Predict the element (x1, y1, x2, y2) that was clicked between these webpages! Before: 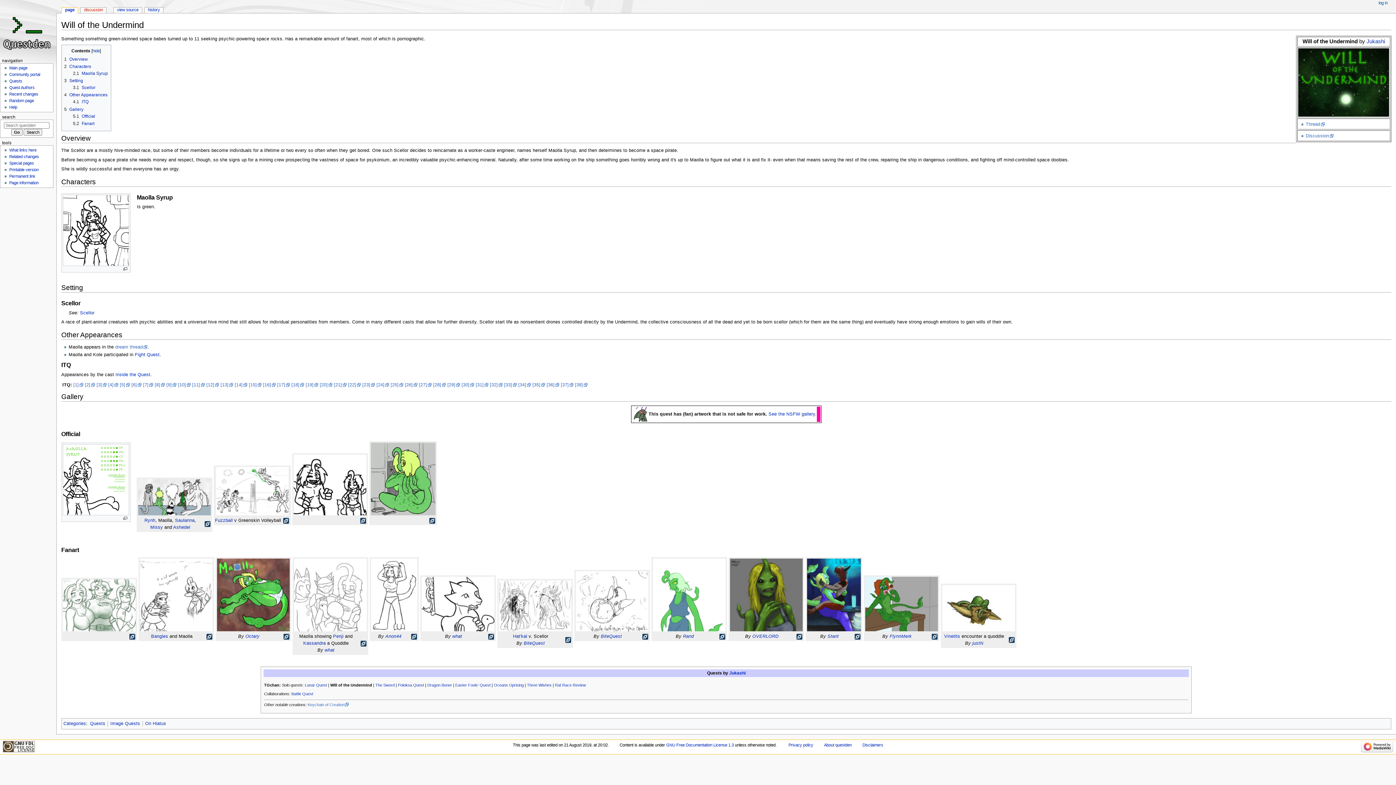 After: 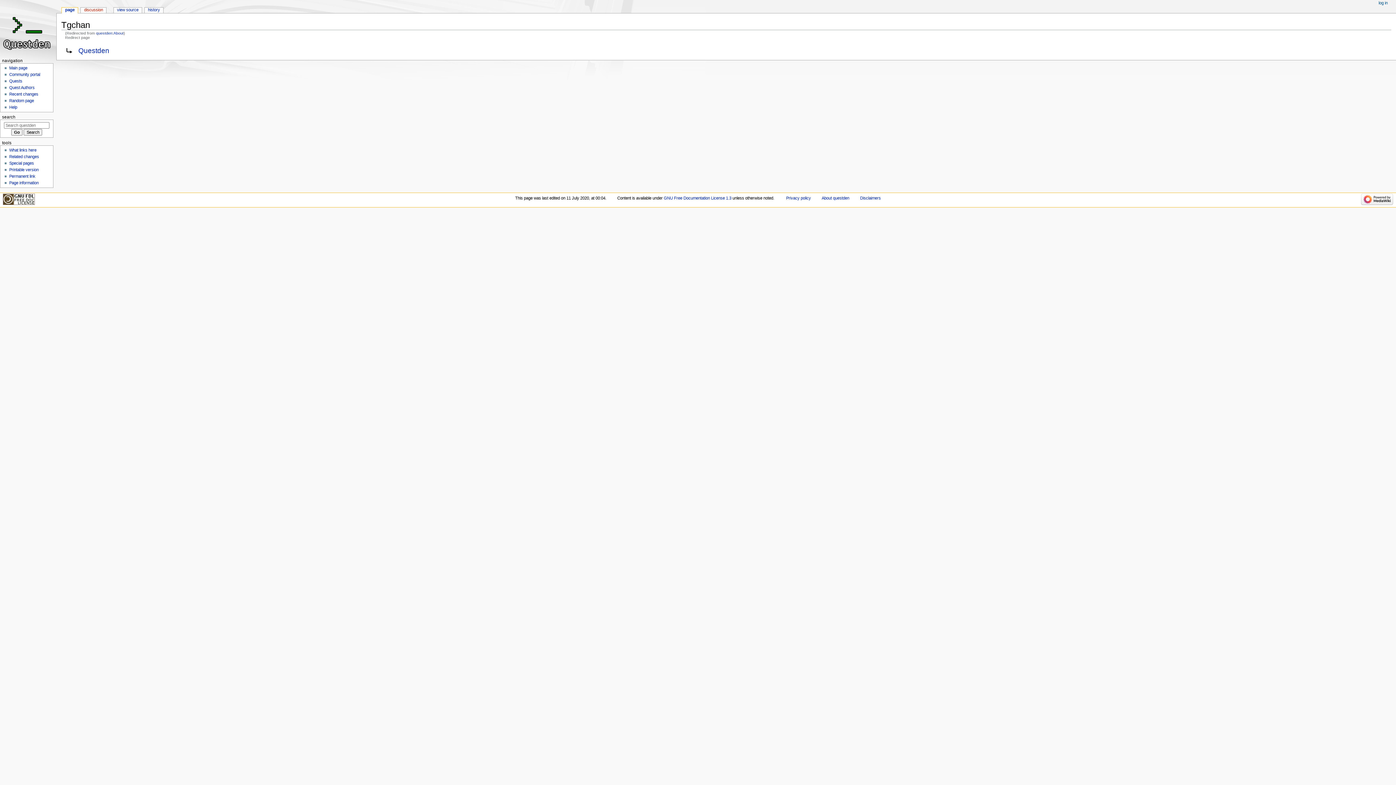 Action: label: About questden bbox: (824, 743, 851, 747)